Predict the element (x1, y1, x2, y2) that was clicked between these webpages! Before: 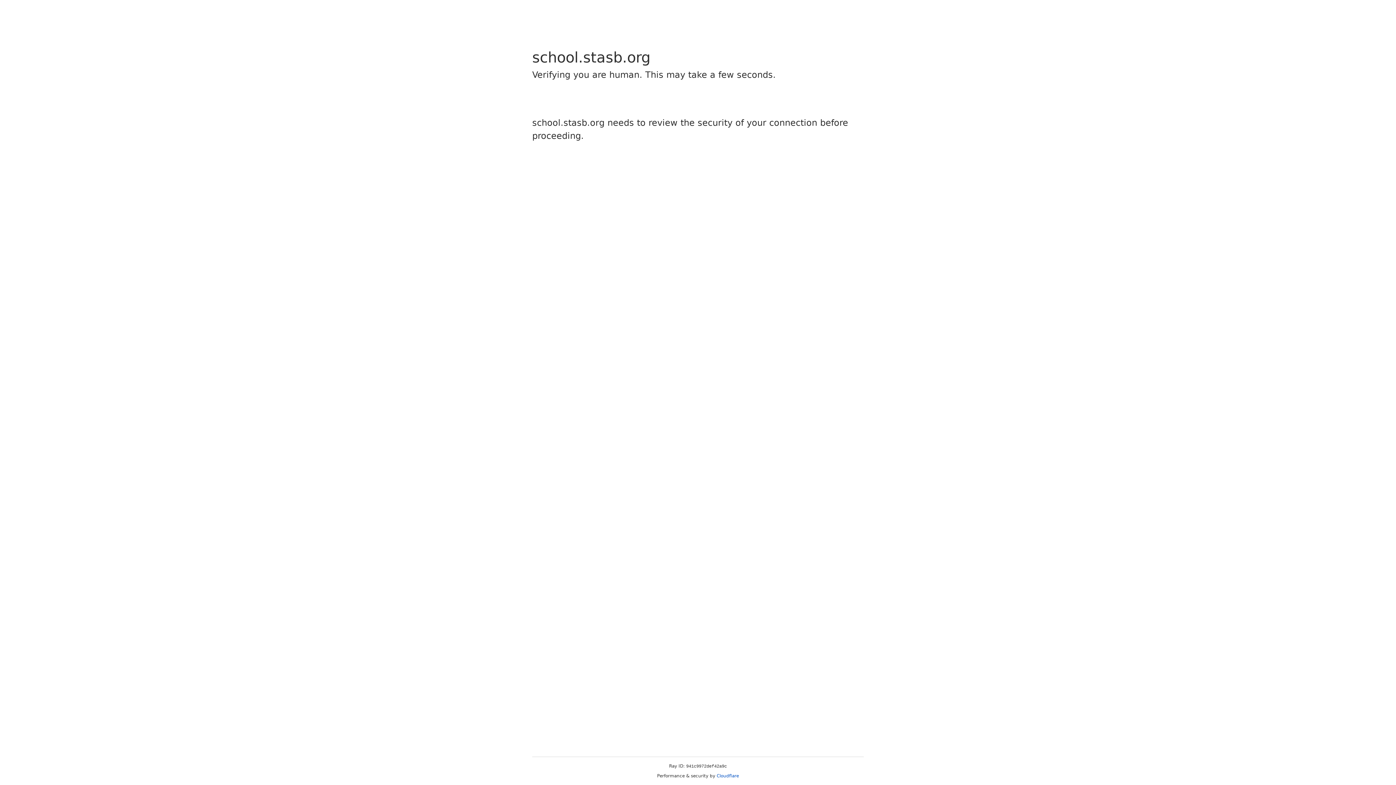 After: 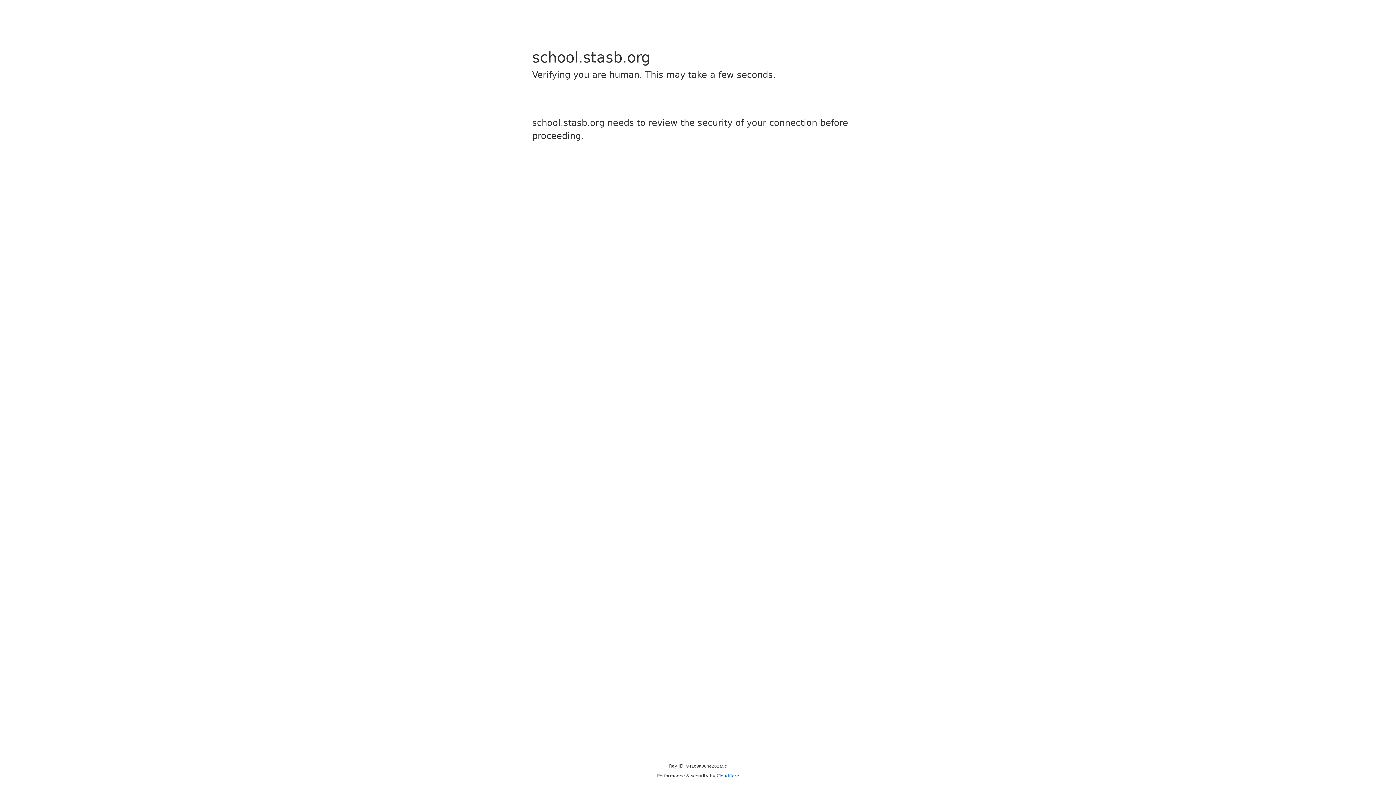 Action: label: Cloudflare bbox: (716, 773, 739, 778)